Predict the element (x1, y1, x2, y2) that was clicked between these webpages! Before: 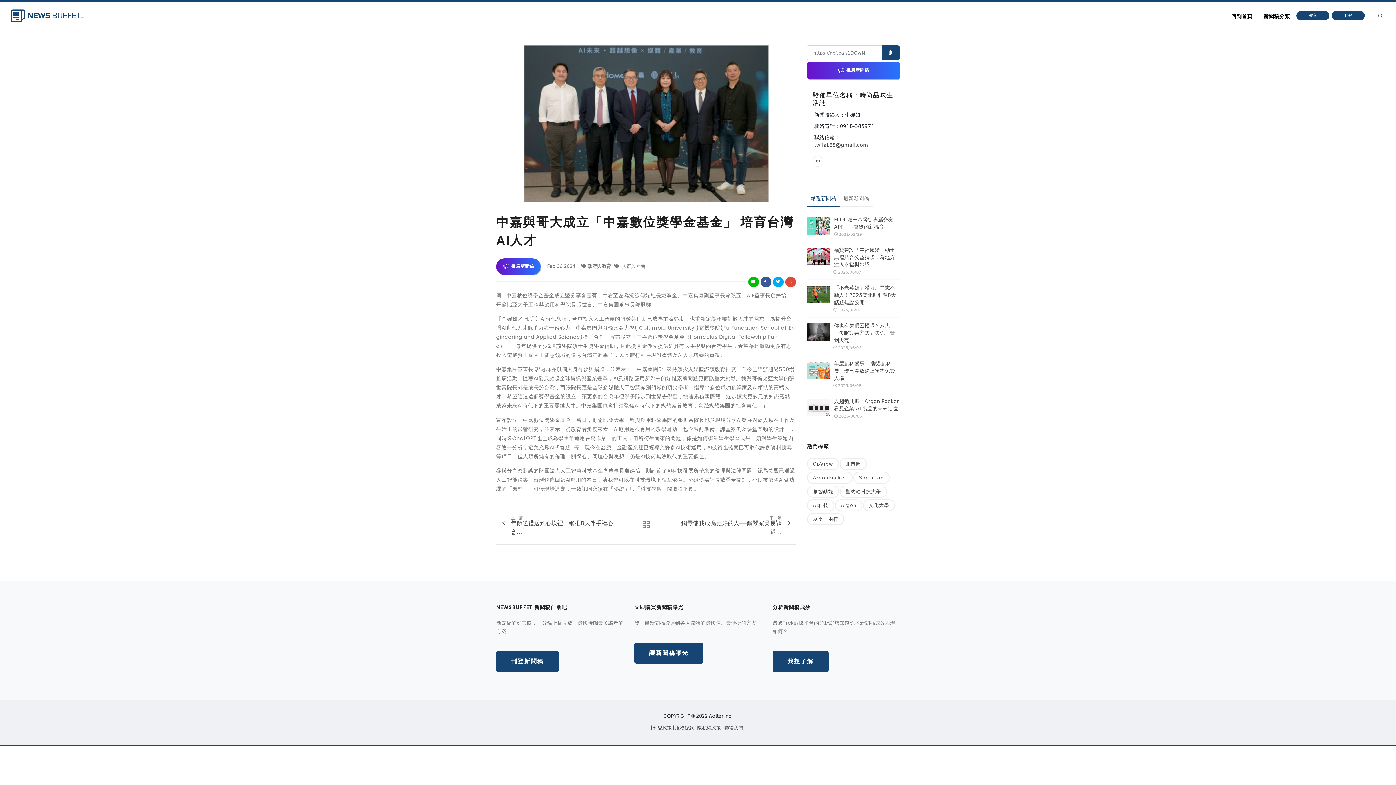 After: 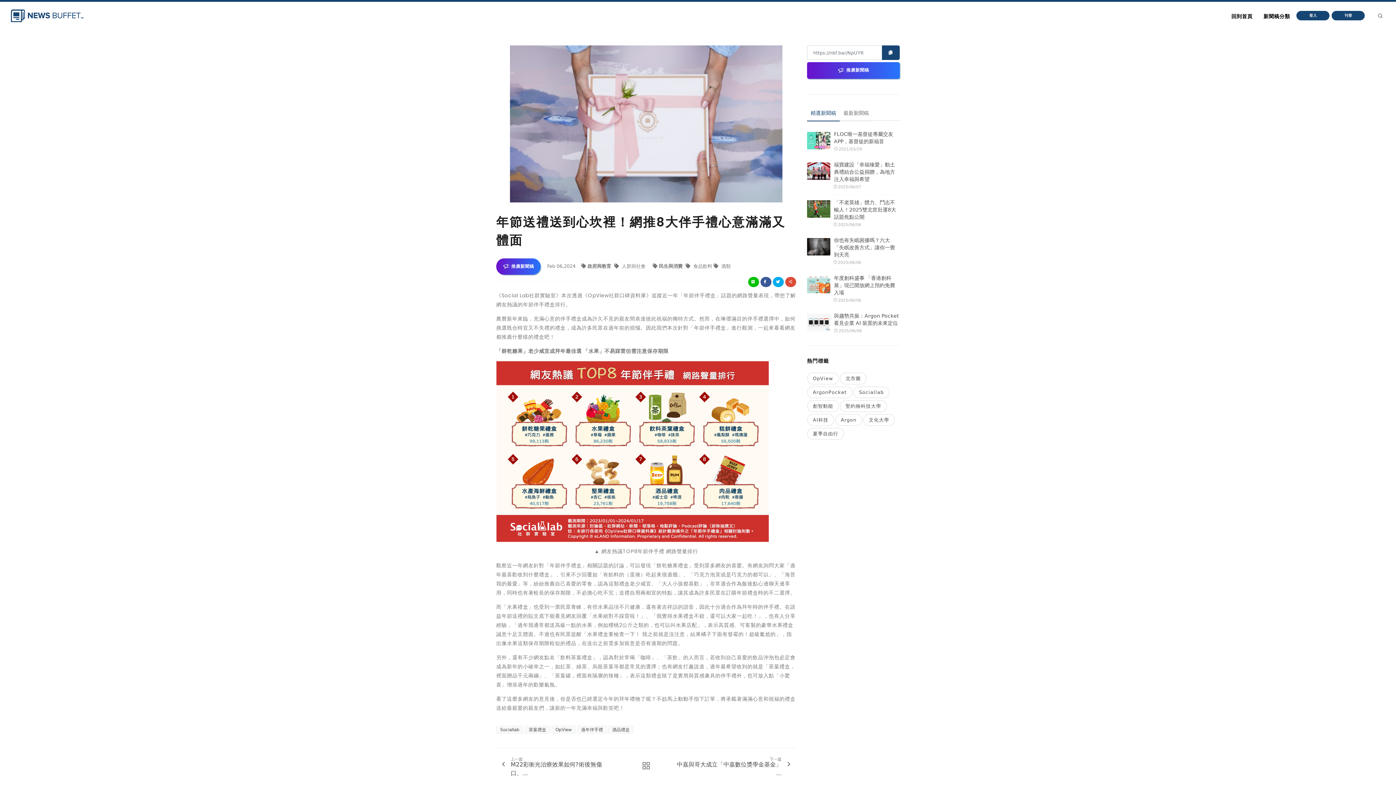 Action: label: 上一篇
年節送禮送到心坎裡！網推8大伴手禮心意... bbox: (496, 514, 616, 530)